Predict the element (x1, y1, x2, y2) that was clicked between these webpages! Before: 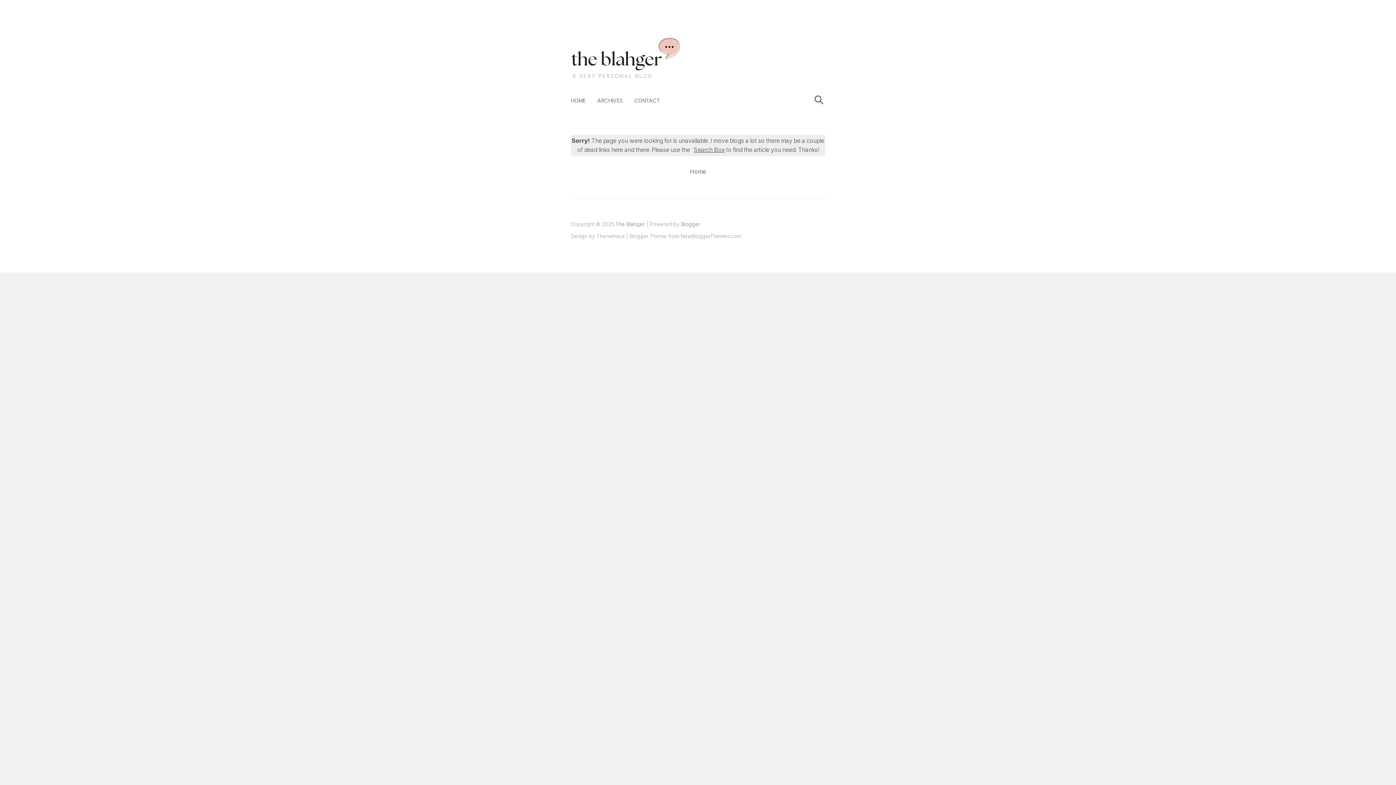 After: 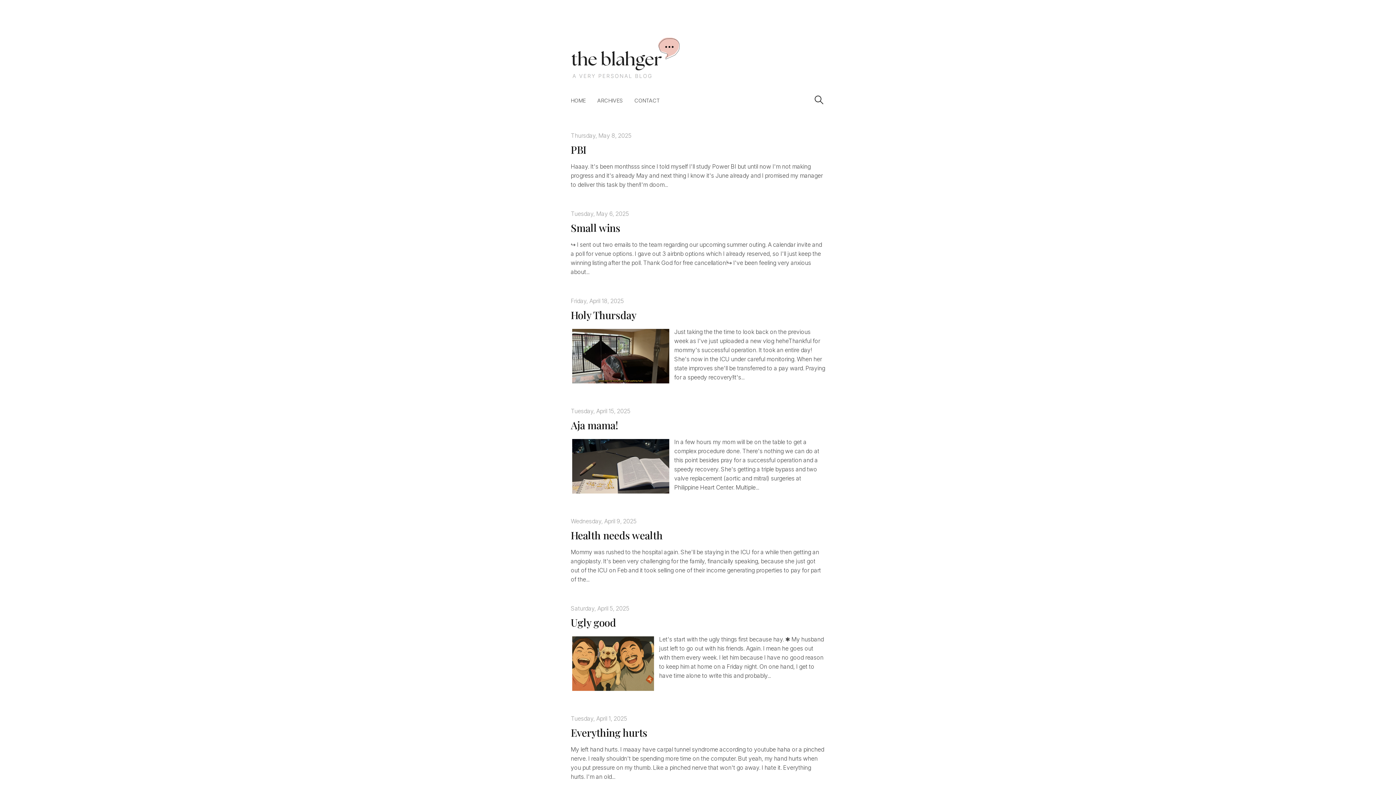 Action: label: HOME bbox: (570, 90, 591, 111)